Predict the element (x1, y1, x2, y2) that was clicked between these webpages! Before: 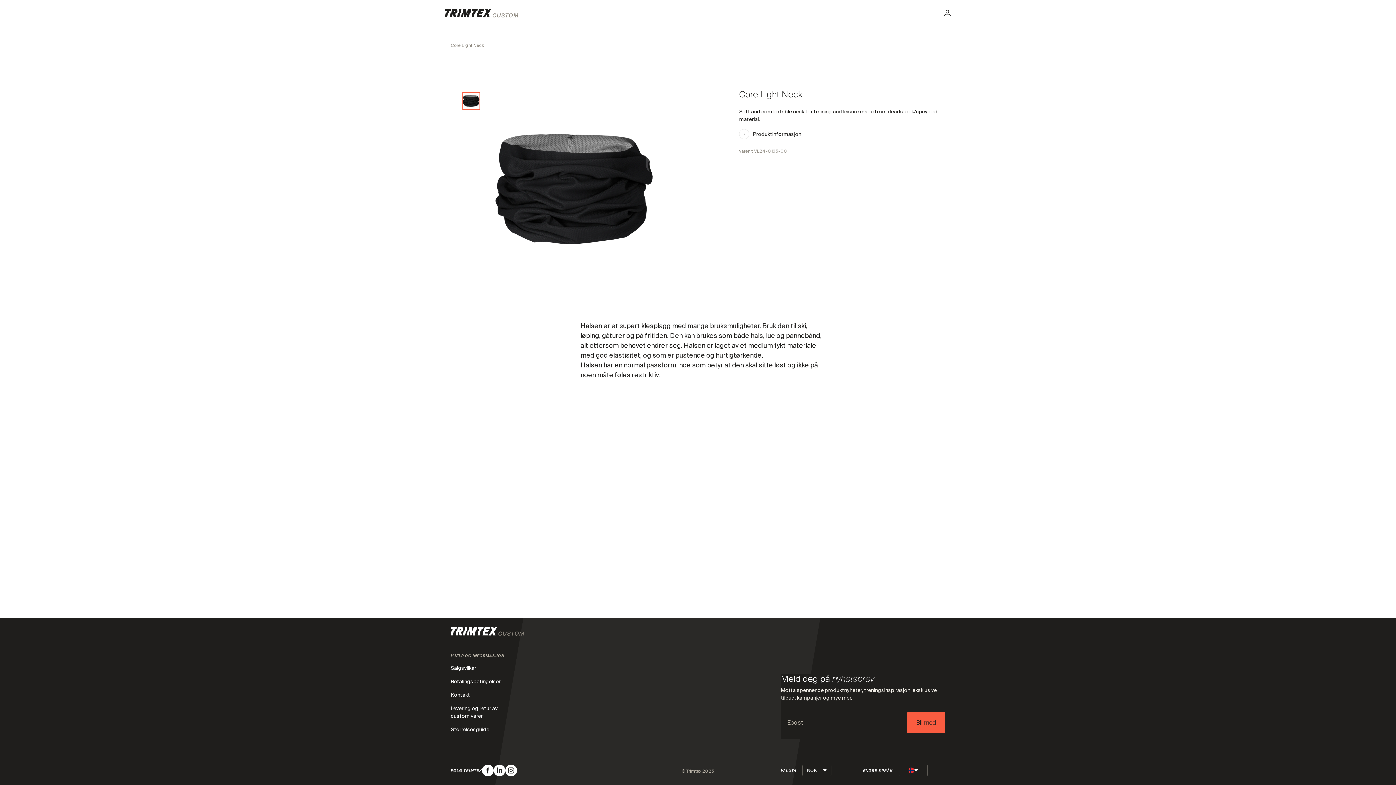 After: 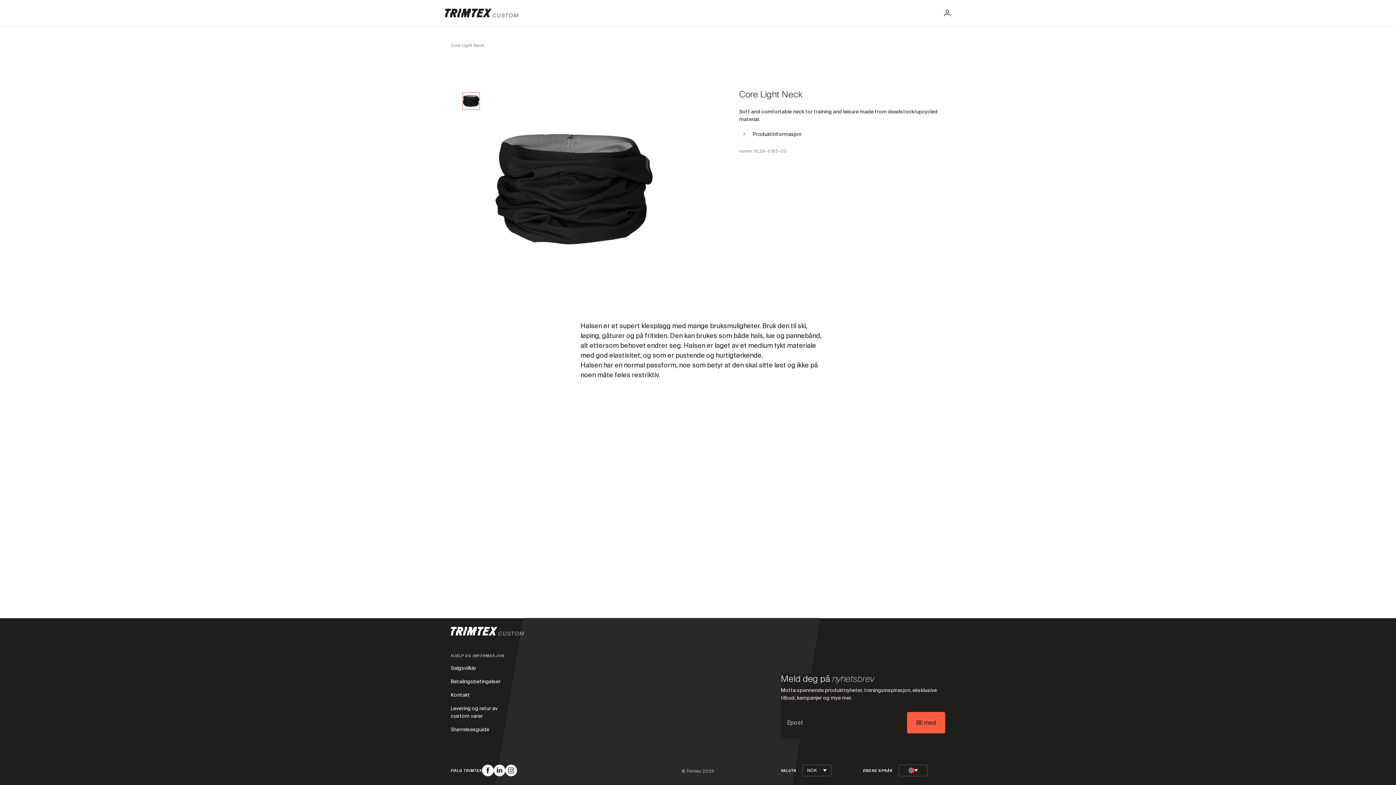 Action: bbox: (739, 129, 945, 139) label: Produktinformasjon